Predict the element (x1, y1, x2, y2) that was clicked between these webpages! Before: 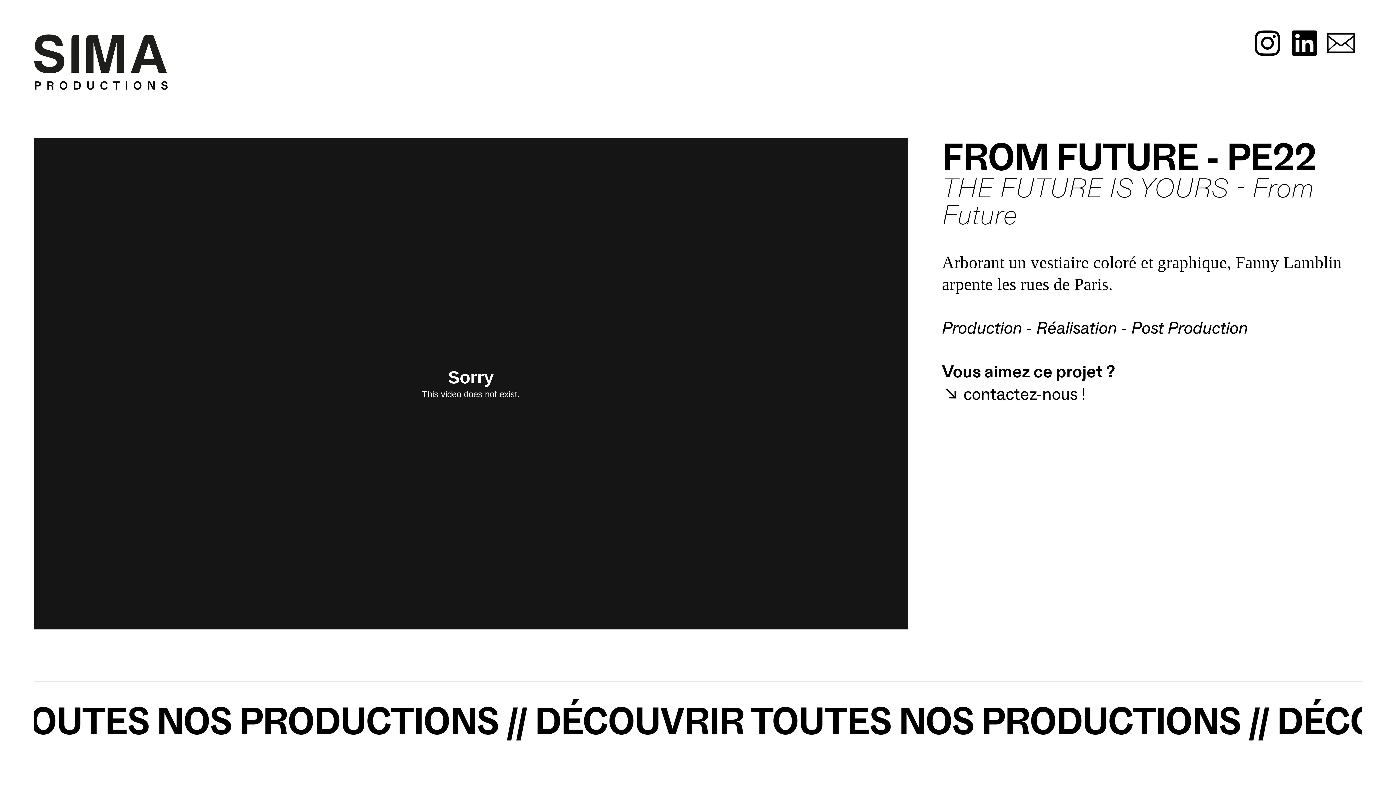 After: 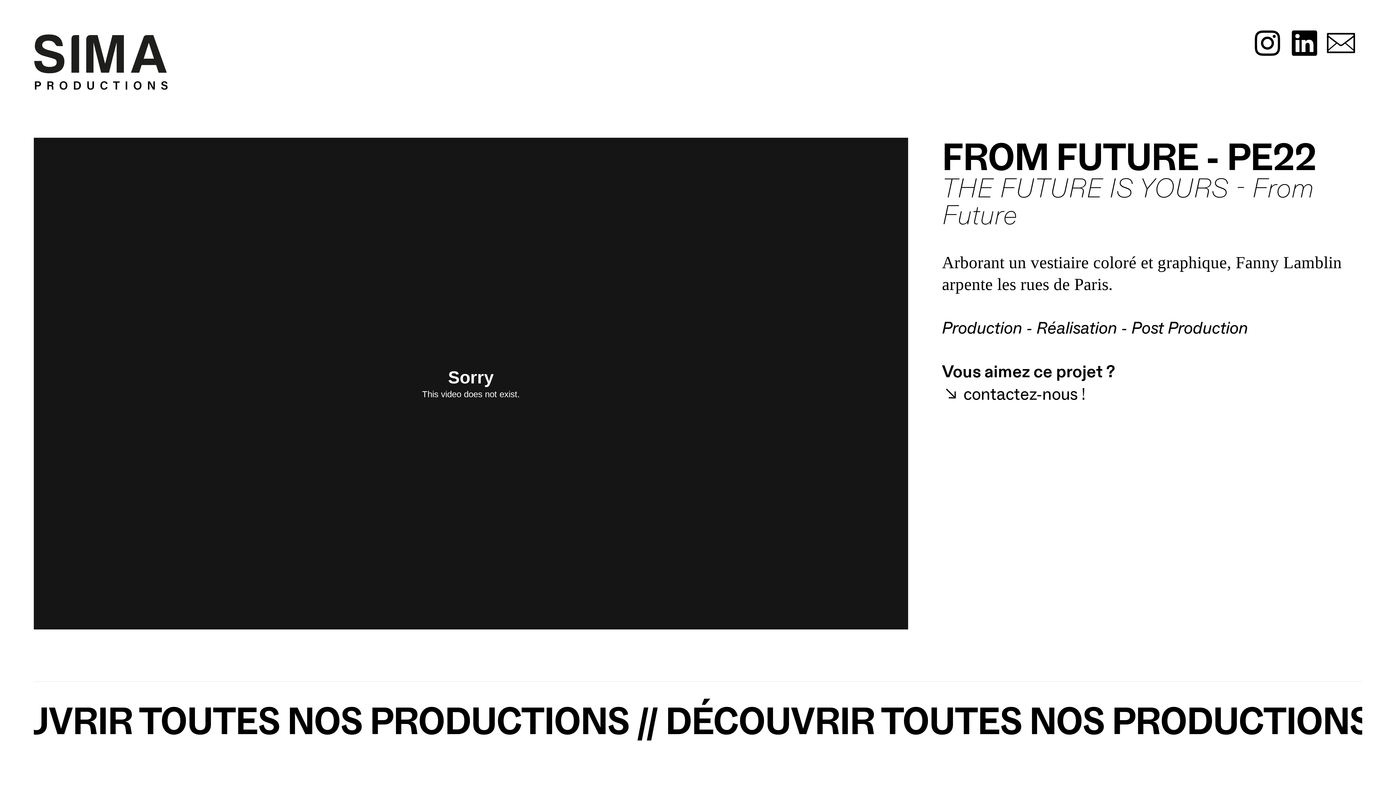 Action: label: ︎︎︎ contactez-nous ! bbox: (942, 385, 1085, 402)